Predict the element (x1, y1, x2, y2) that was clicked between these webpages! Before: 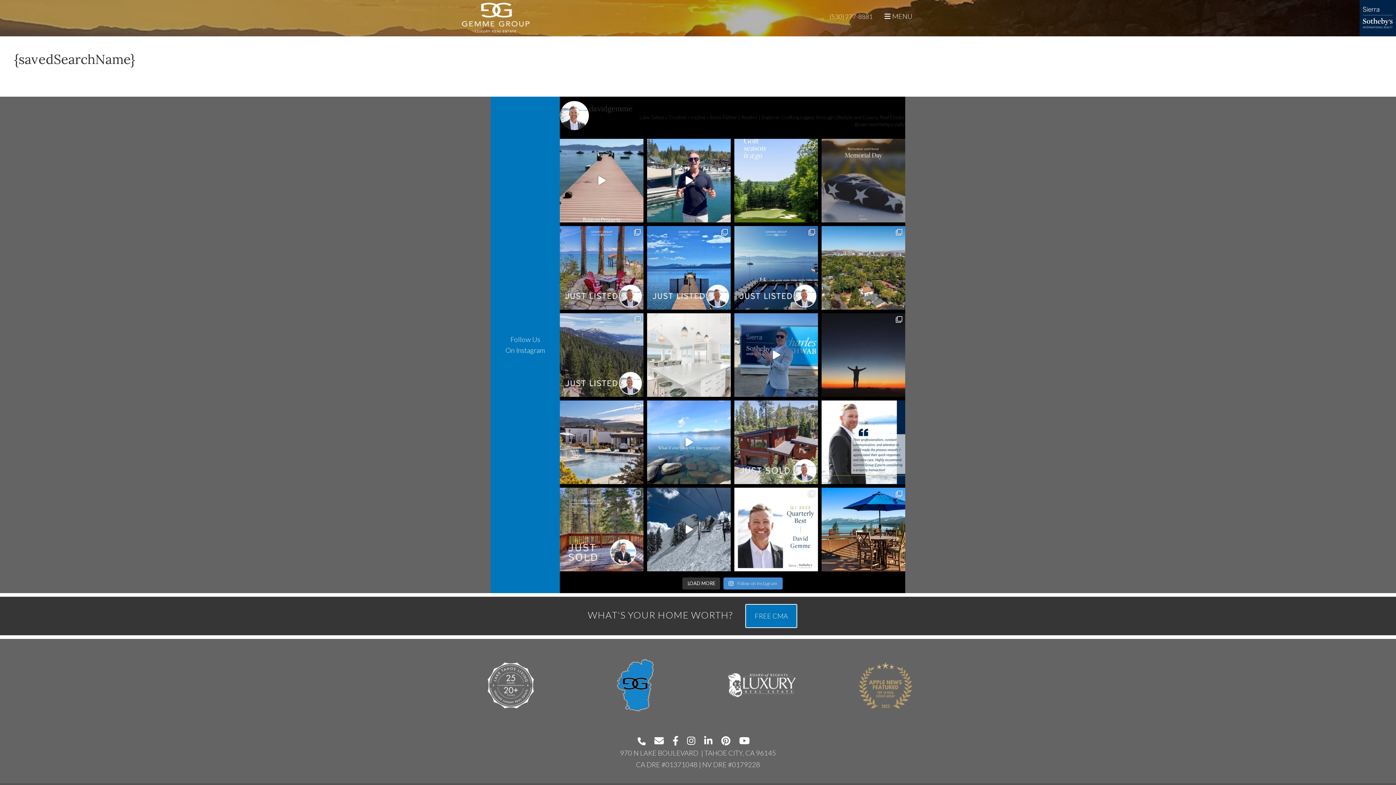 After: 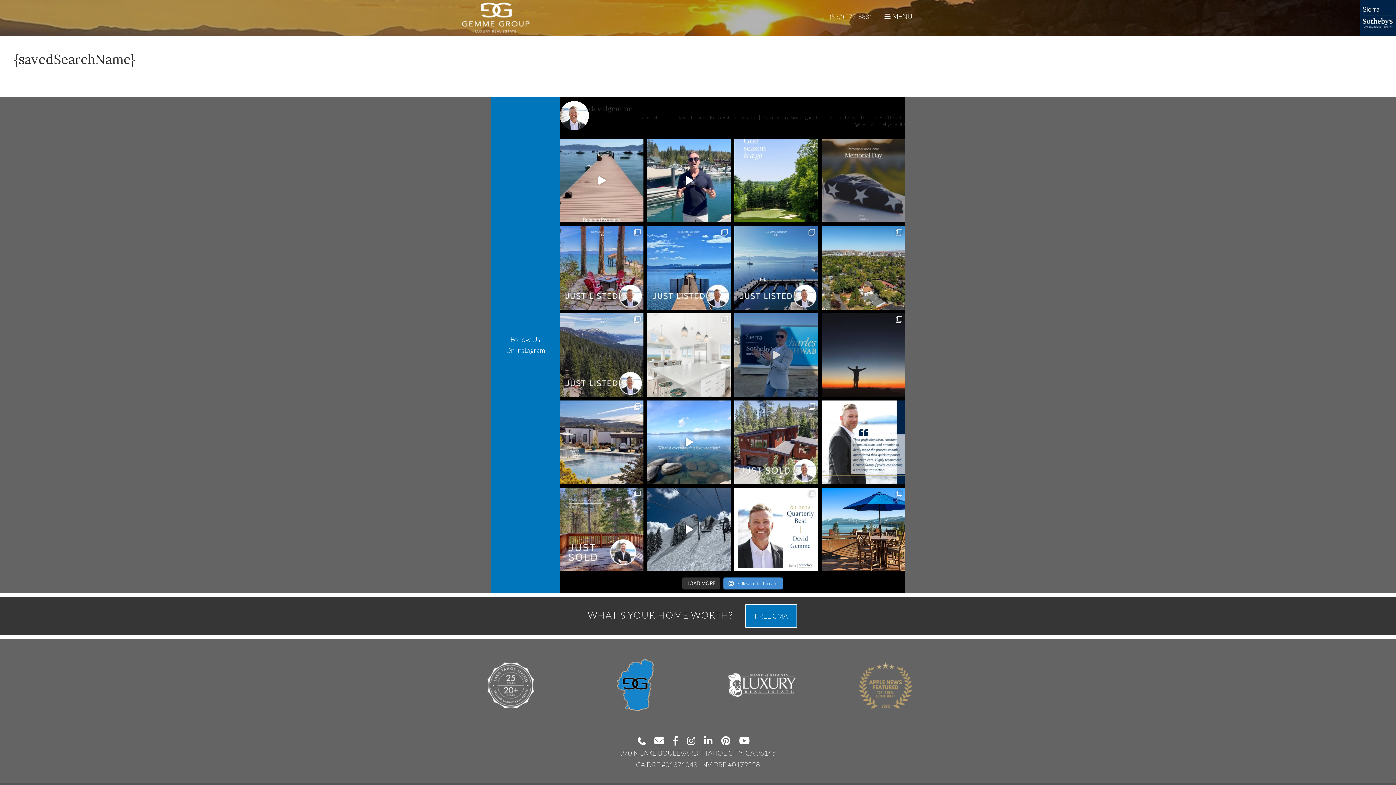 Action: label: The future of Sierra Sotheby’s is taking shape i bbox: (734, 313, 818, 397)